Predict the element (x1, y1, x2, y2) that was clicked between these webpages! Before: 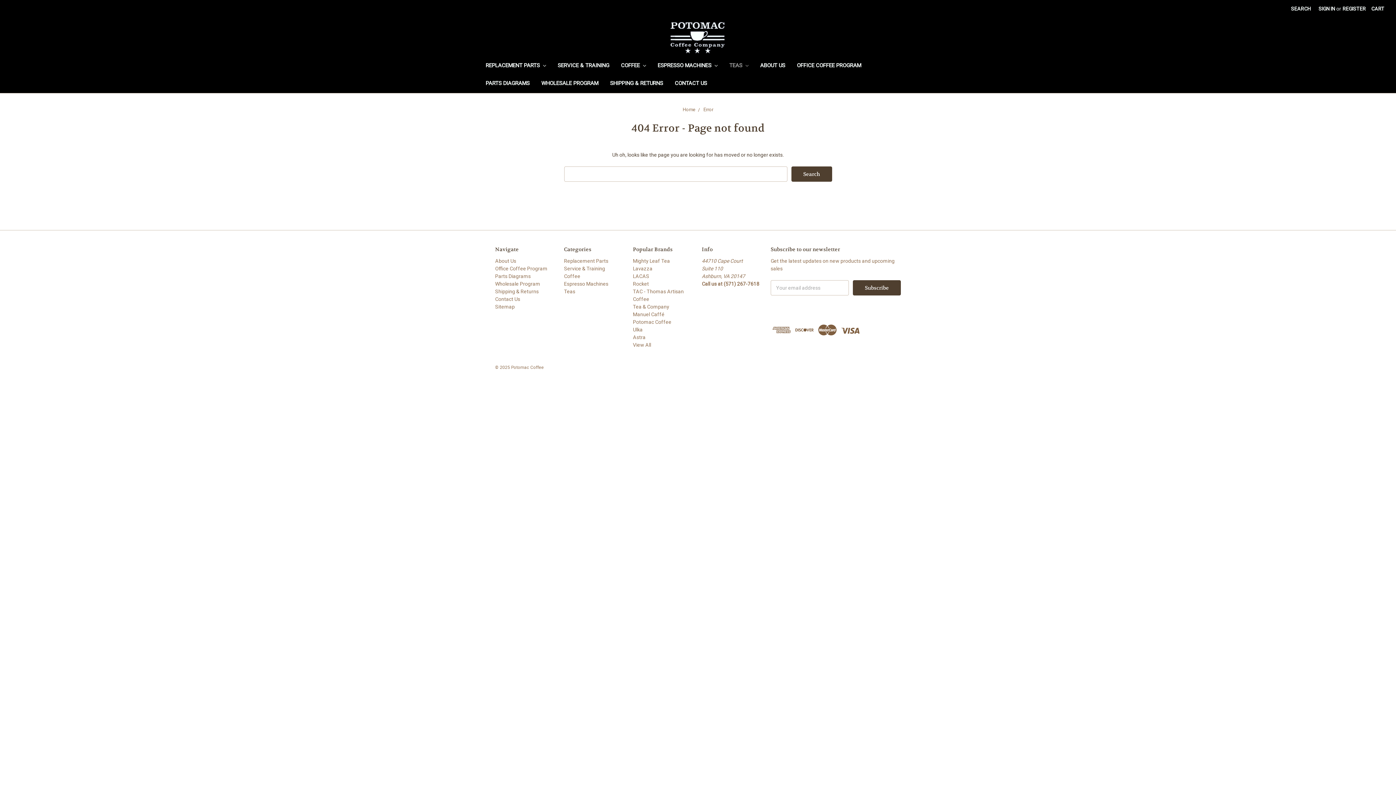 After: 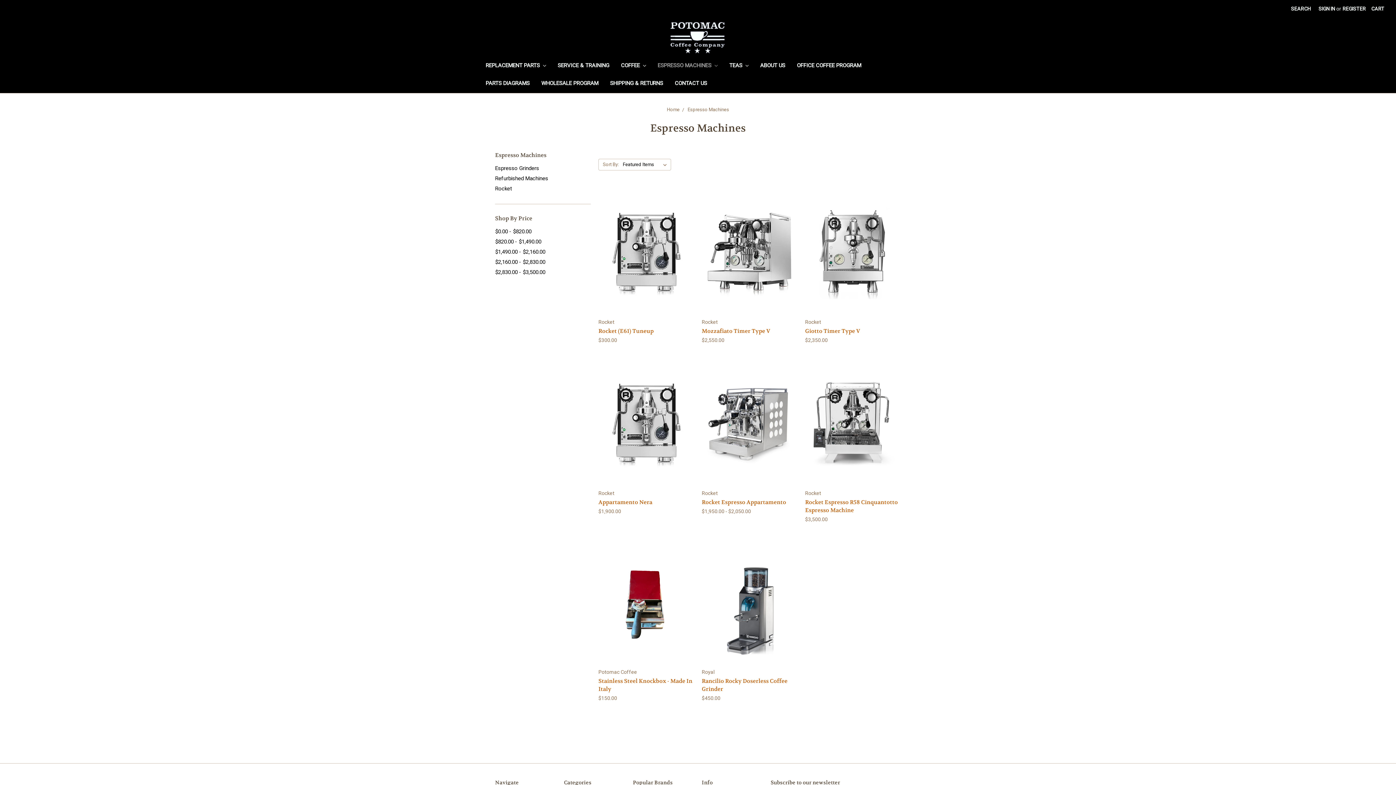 Action: label: Espresso Machines bbox: (564, 280, 608, 286)